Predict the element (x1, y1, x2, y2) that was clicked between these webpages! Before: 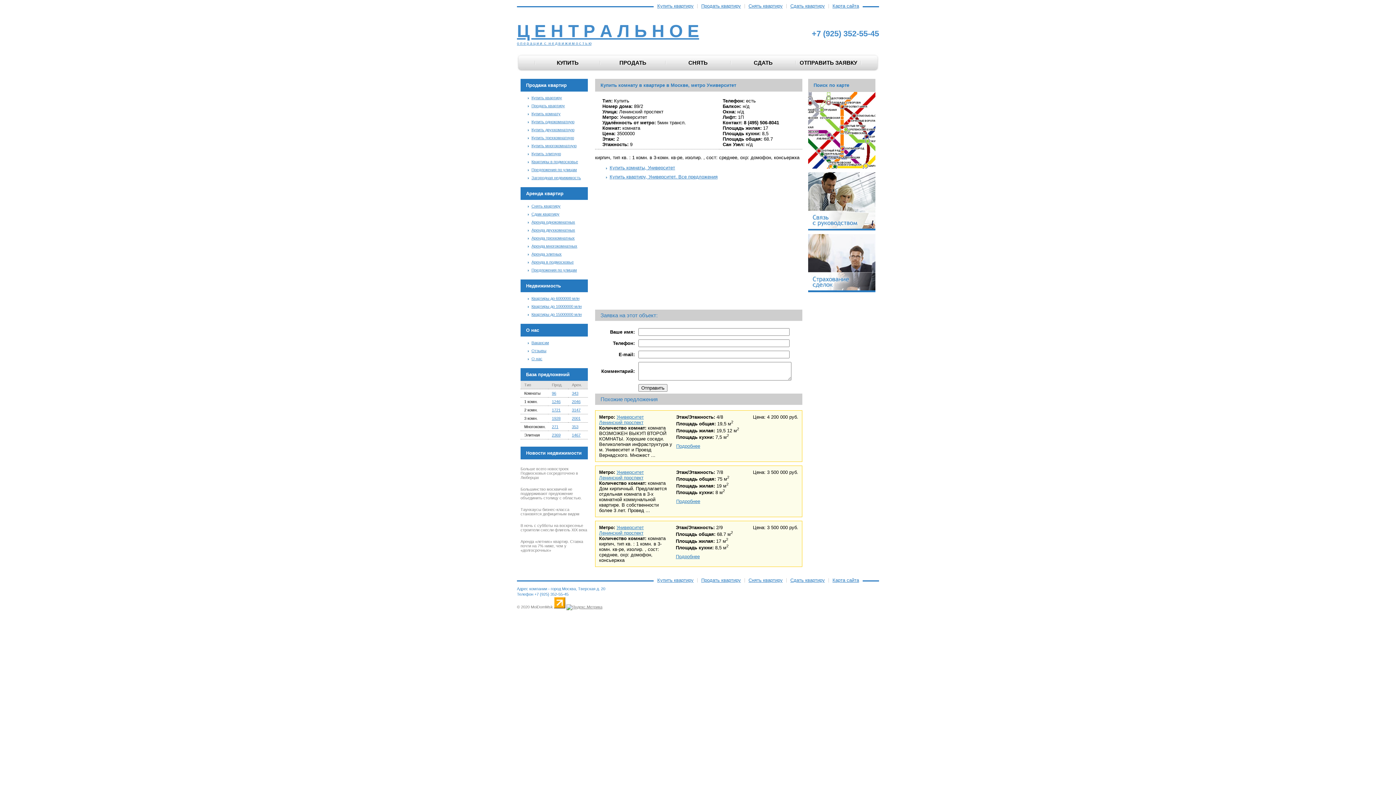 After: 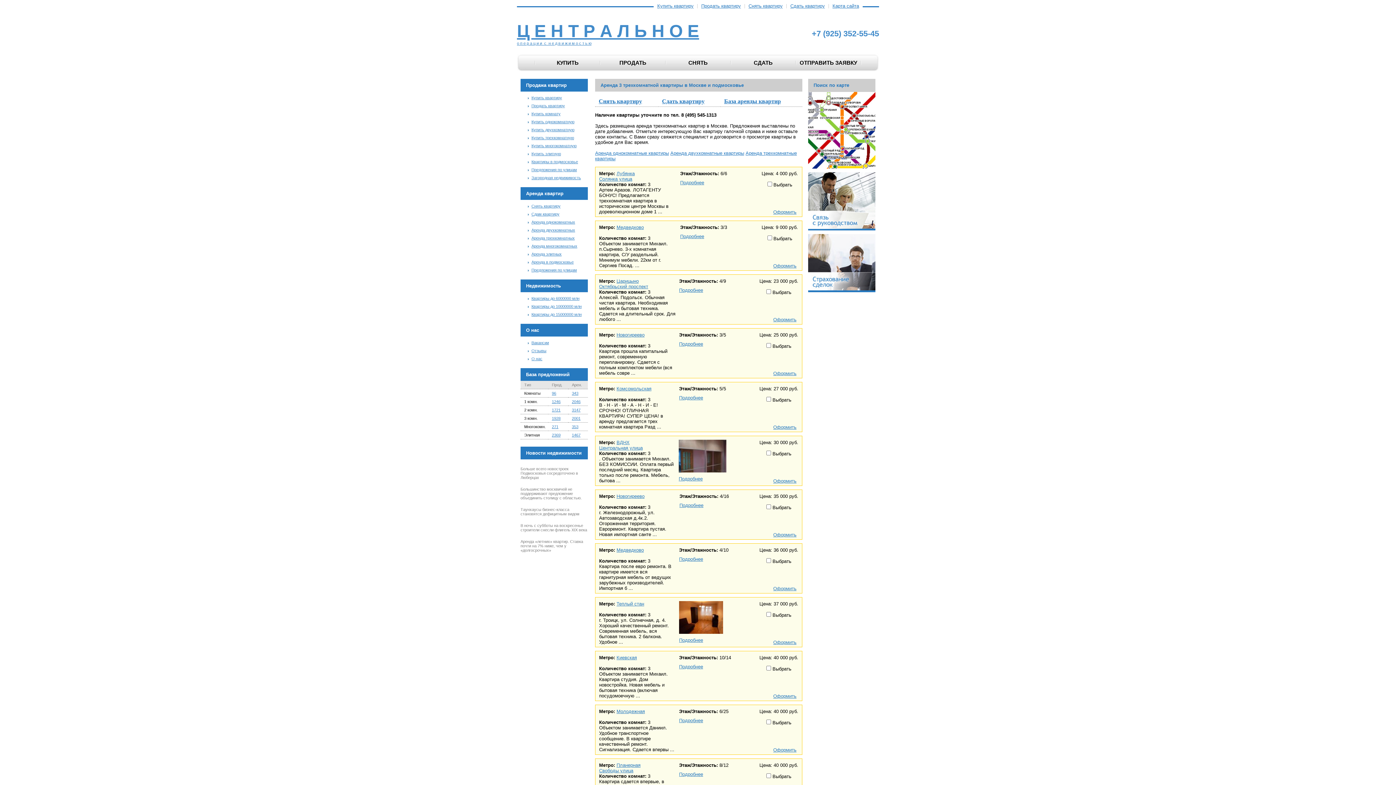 Action: bbox: (531, 236, 574, 240) label: Аренда трехкомнатных